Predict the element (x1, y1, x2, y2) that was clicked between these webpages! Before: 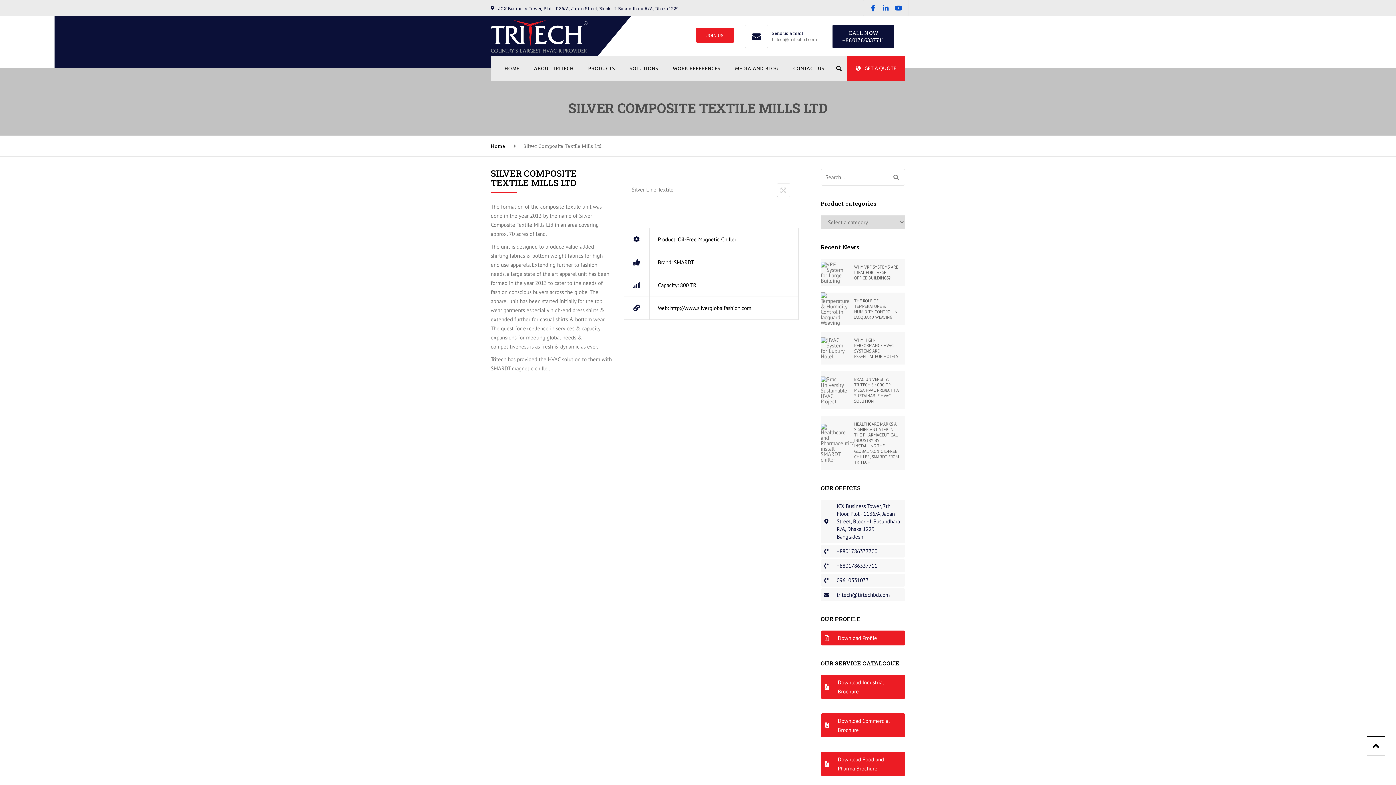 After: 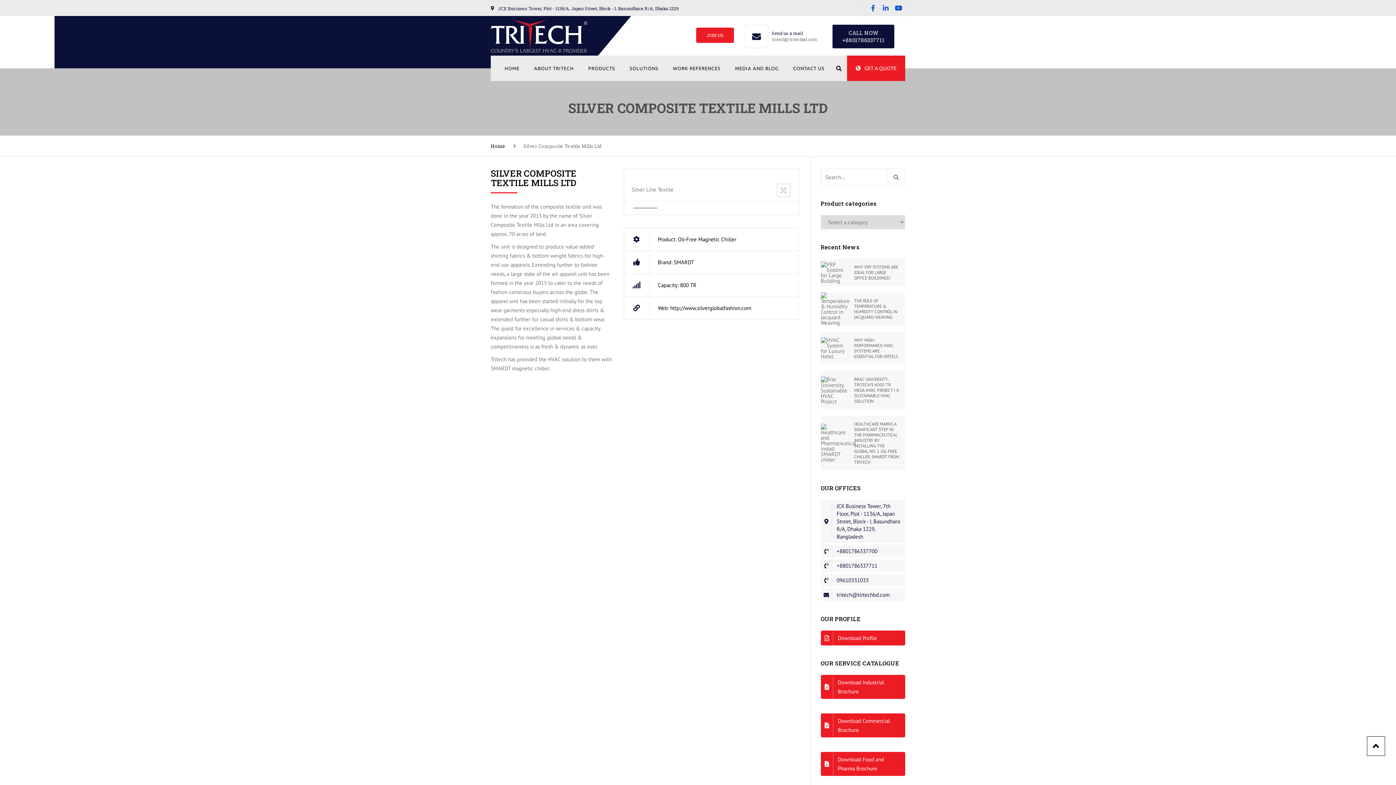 Action: label: Download Industrial Brochure bbox: (820, 675, 905, 699)